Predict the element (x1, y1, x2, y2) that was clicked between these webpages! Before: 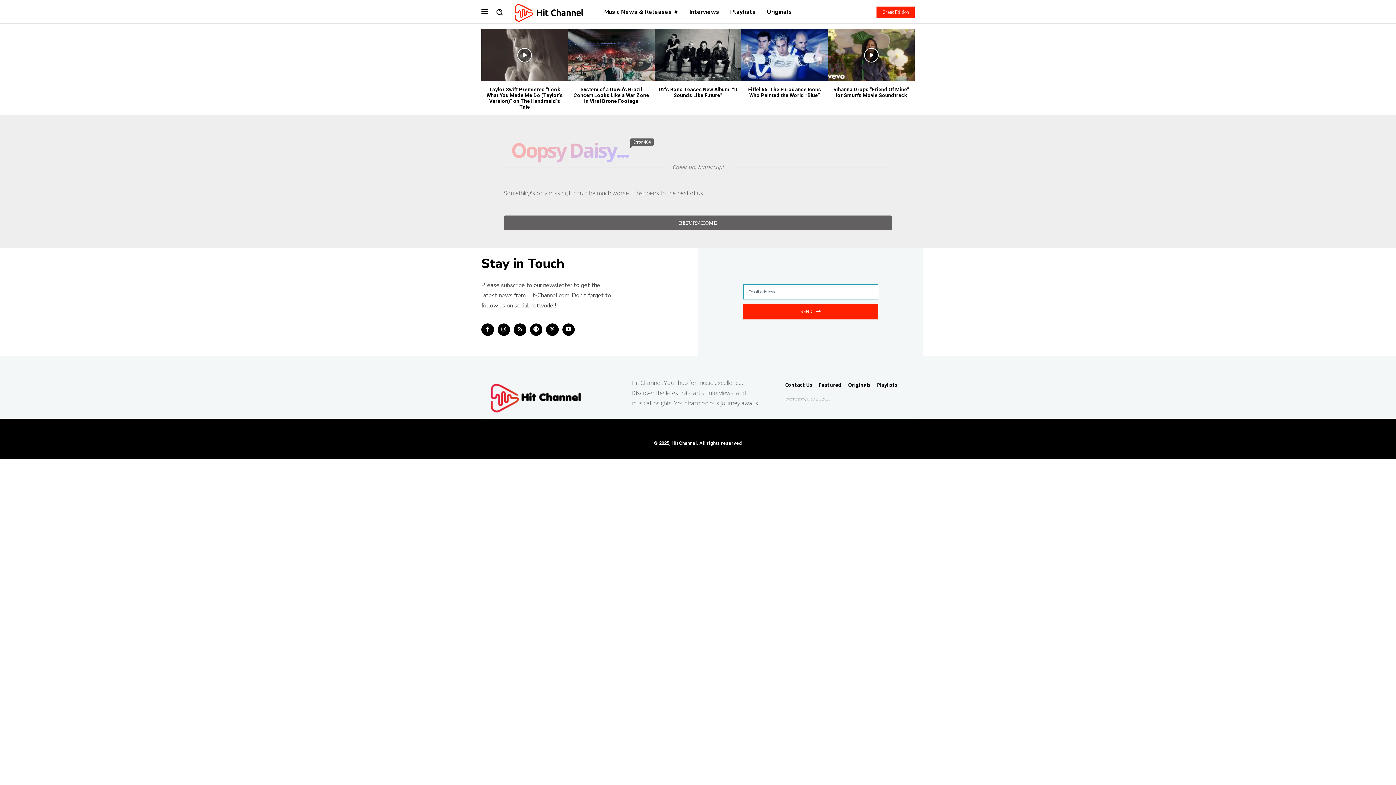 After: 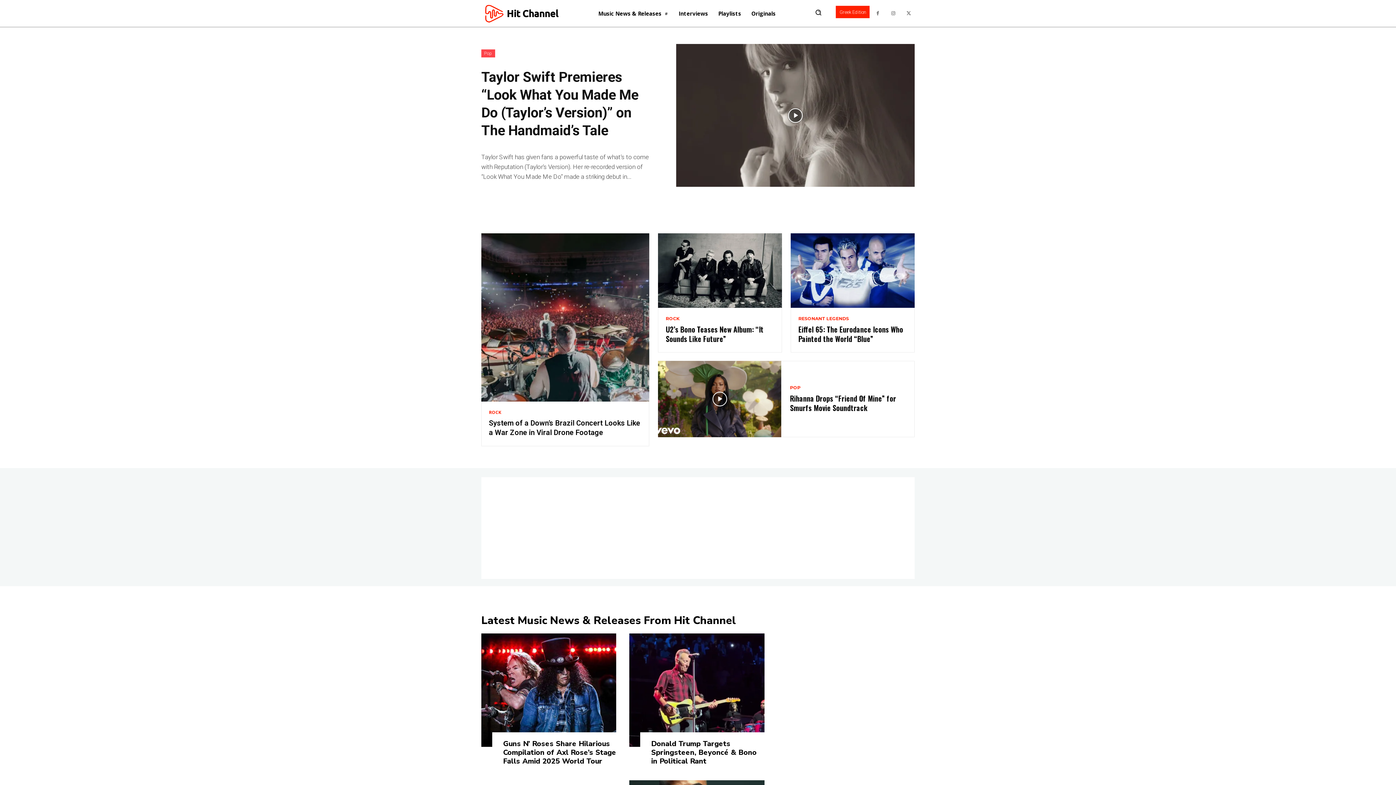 Action: label: Hit Channel bbox: (511, 0, 583, 25)